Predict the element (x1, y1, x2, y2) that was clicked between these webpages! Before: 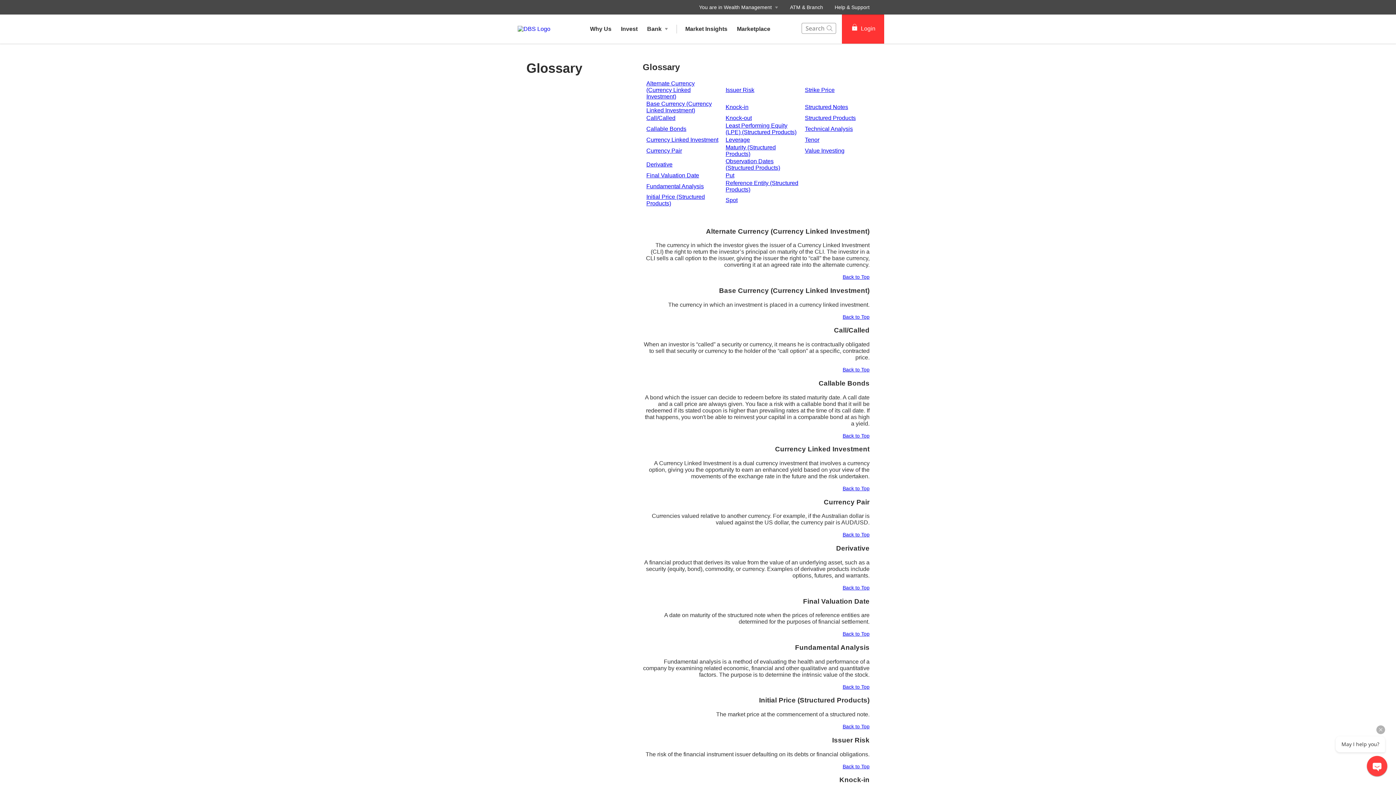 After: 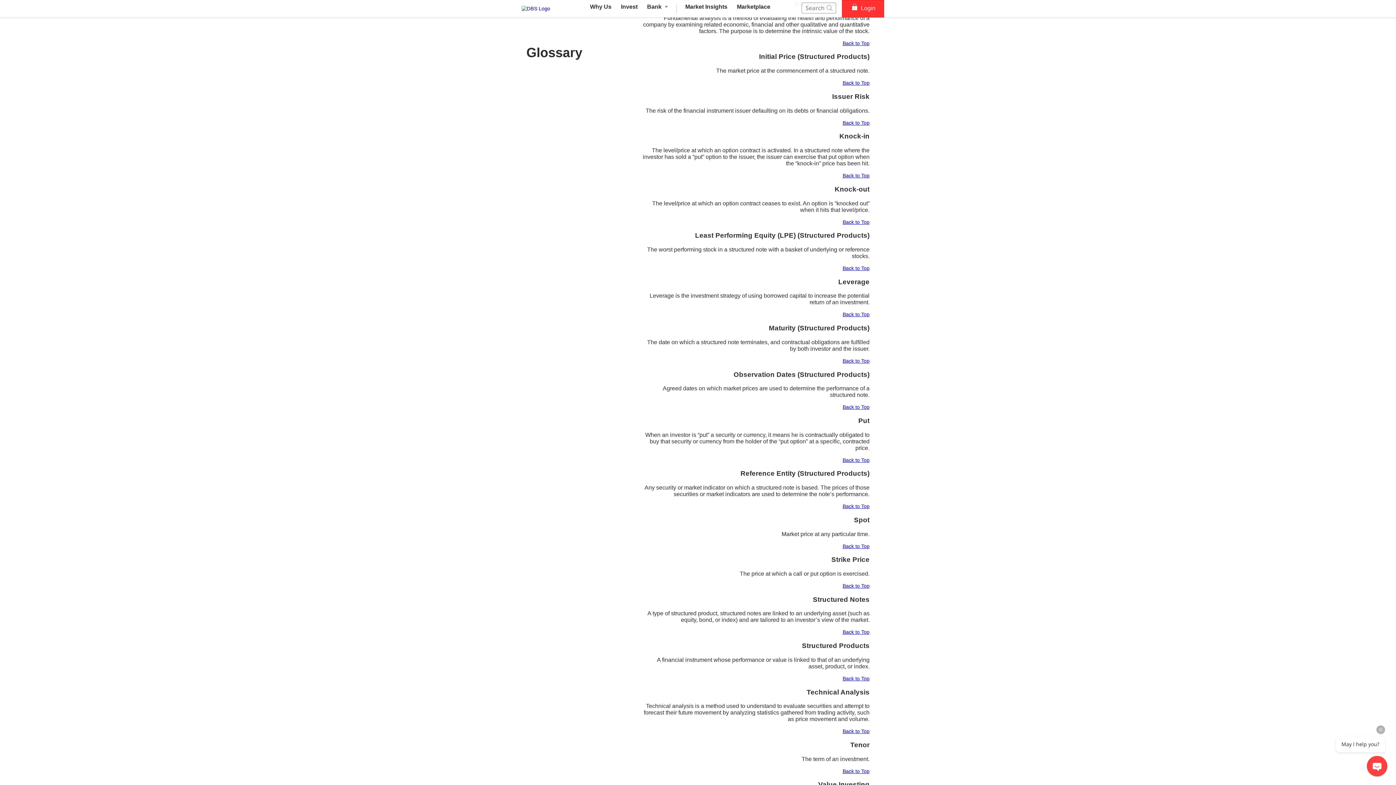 Action: label: Issuer Risk bbox: (725, 86, 754, 93)